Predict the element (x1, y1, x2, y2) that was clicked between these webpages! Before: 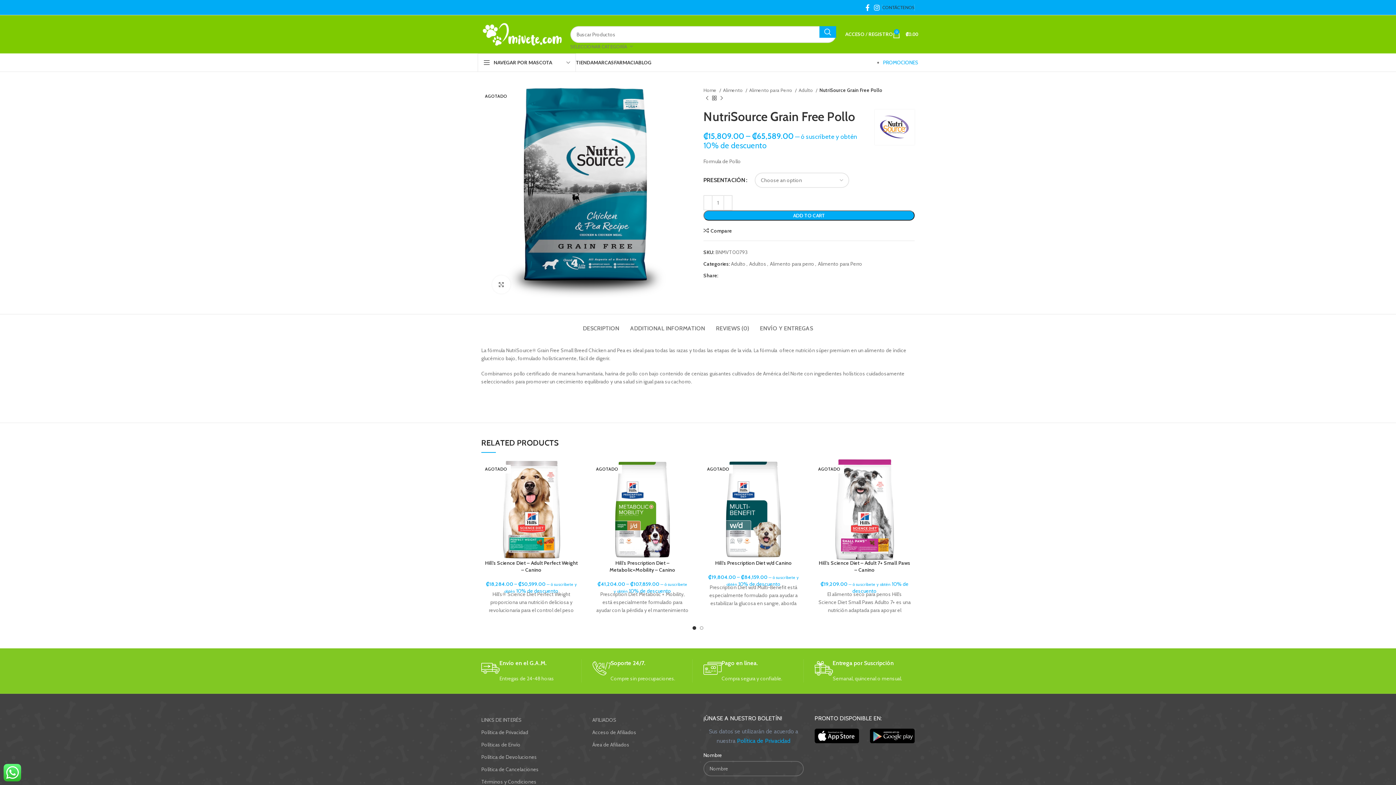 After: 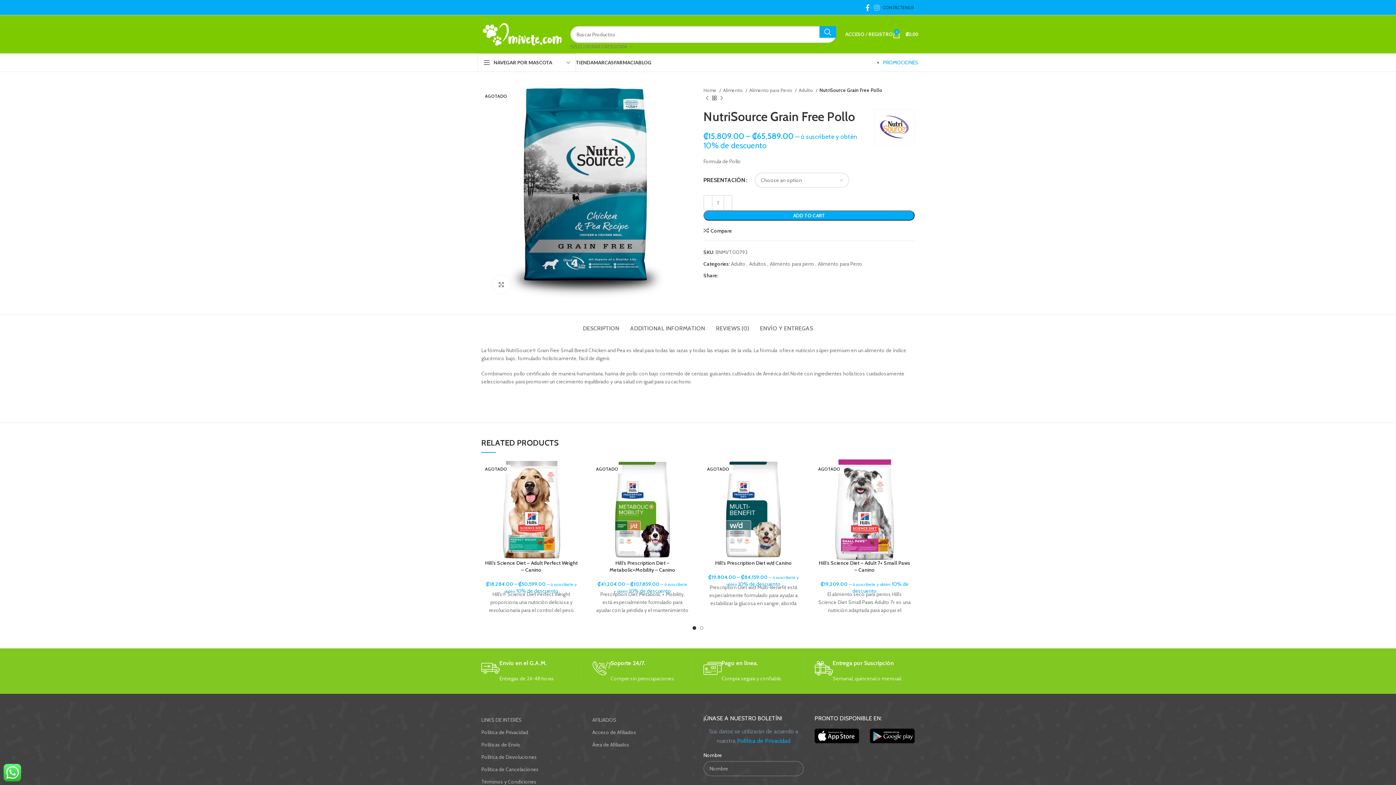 Action: label: Instagram social link bbox: (872, 2, 882, 12)